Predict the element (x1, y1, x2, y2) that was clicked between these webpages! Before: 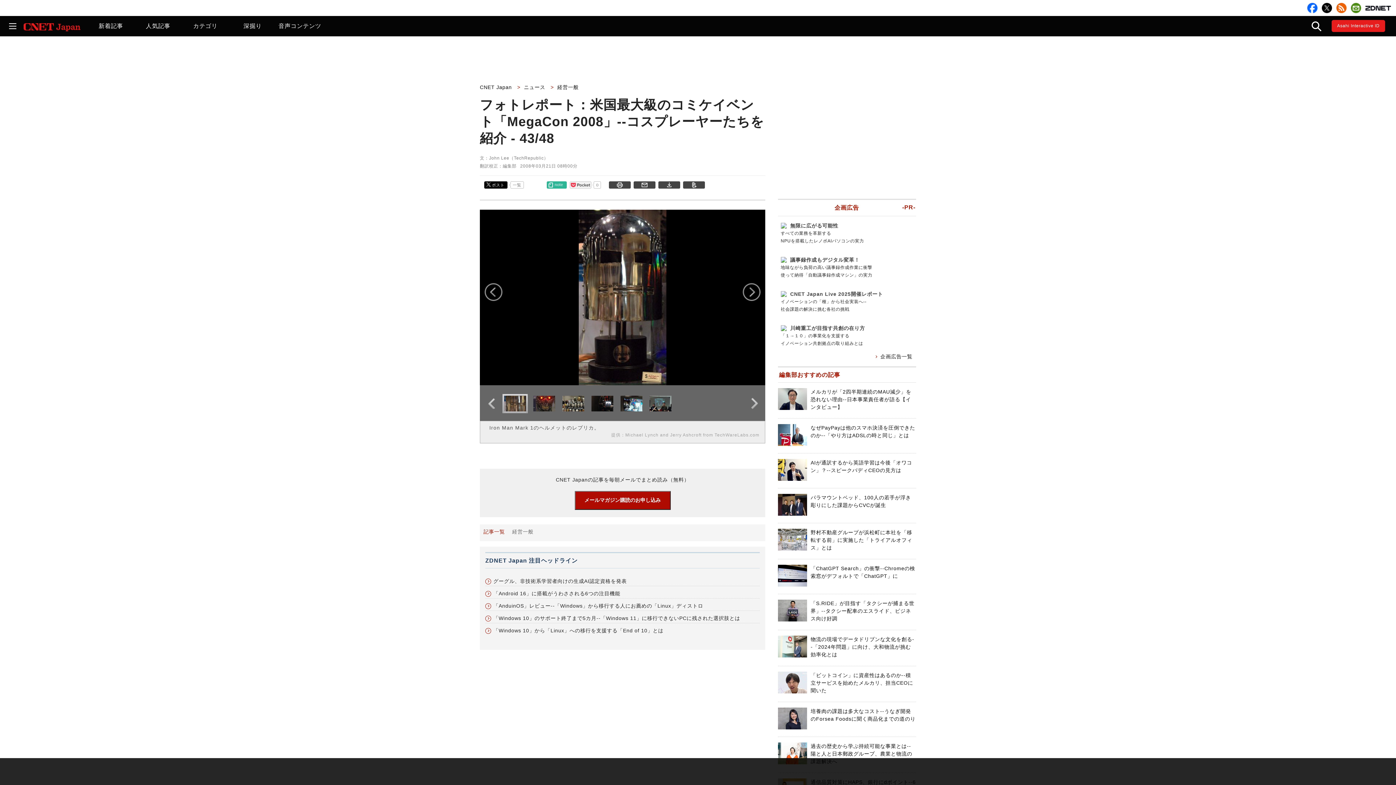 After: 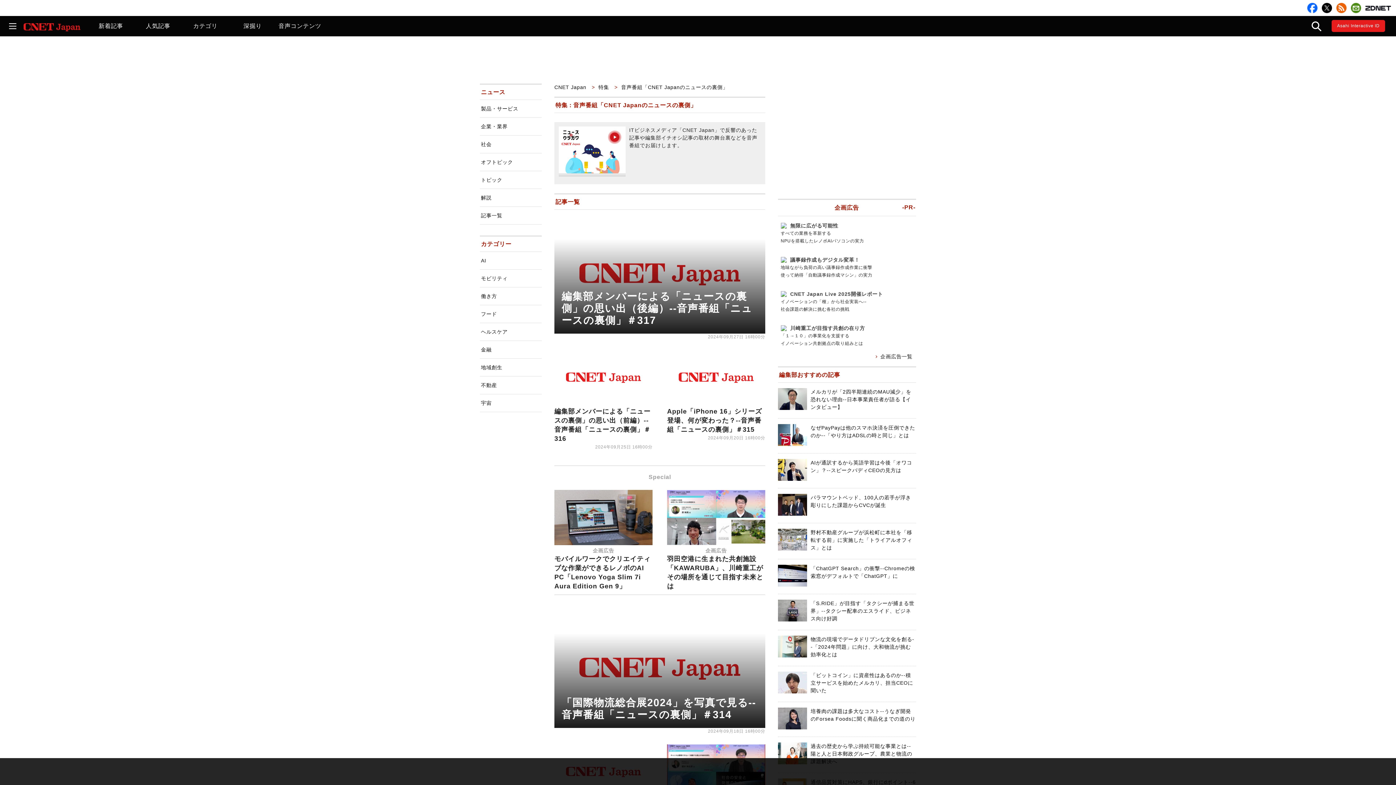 Action: bbox: (276, 16, 323, 36) label: 音声コンテンツ